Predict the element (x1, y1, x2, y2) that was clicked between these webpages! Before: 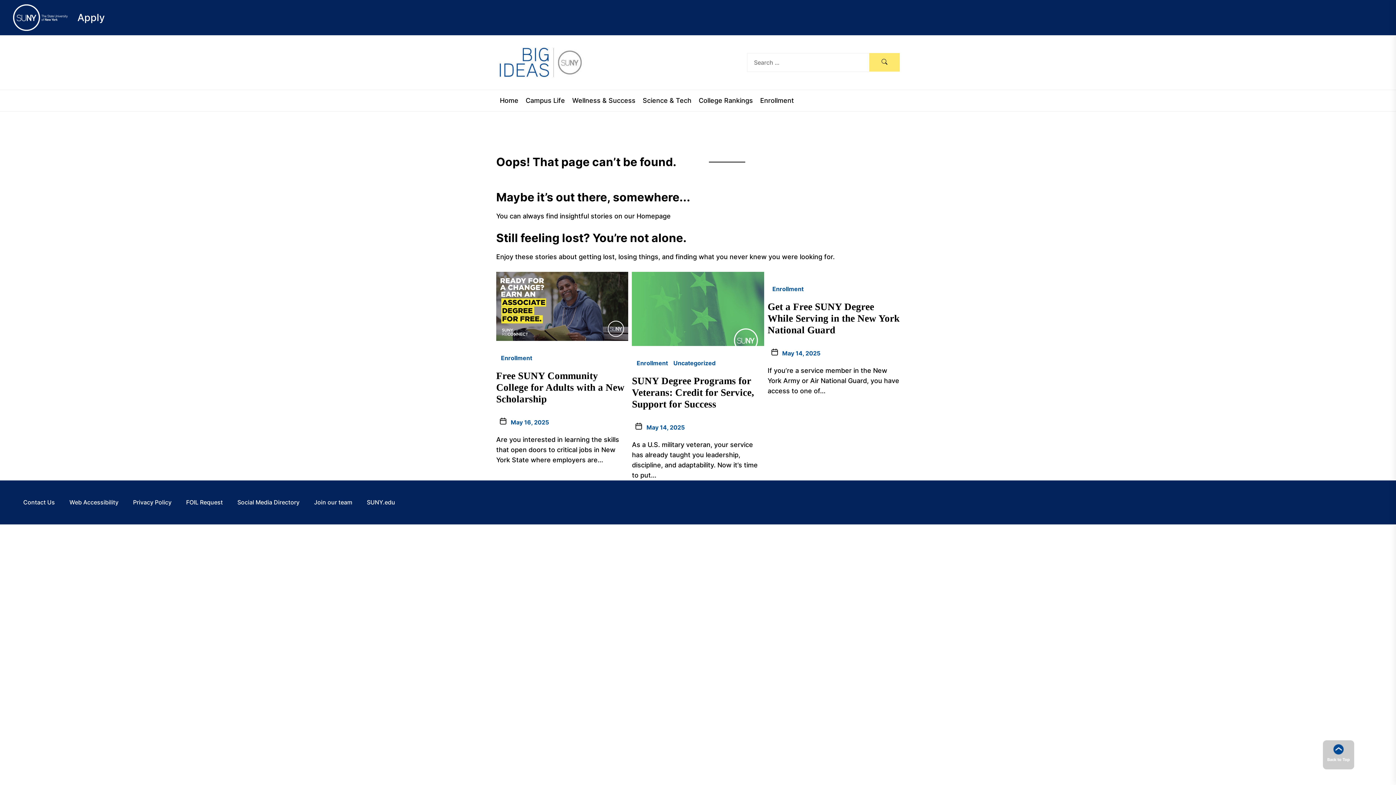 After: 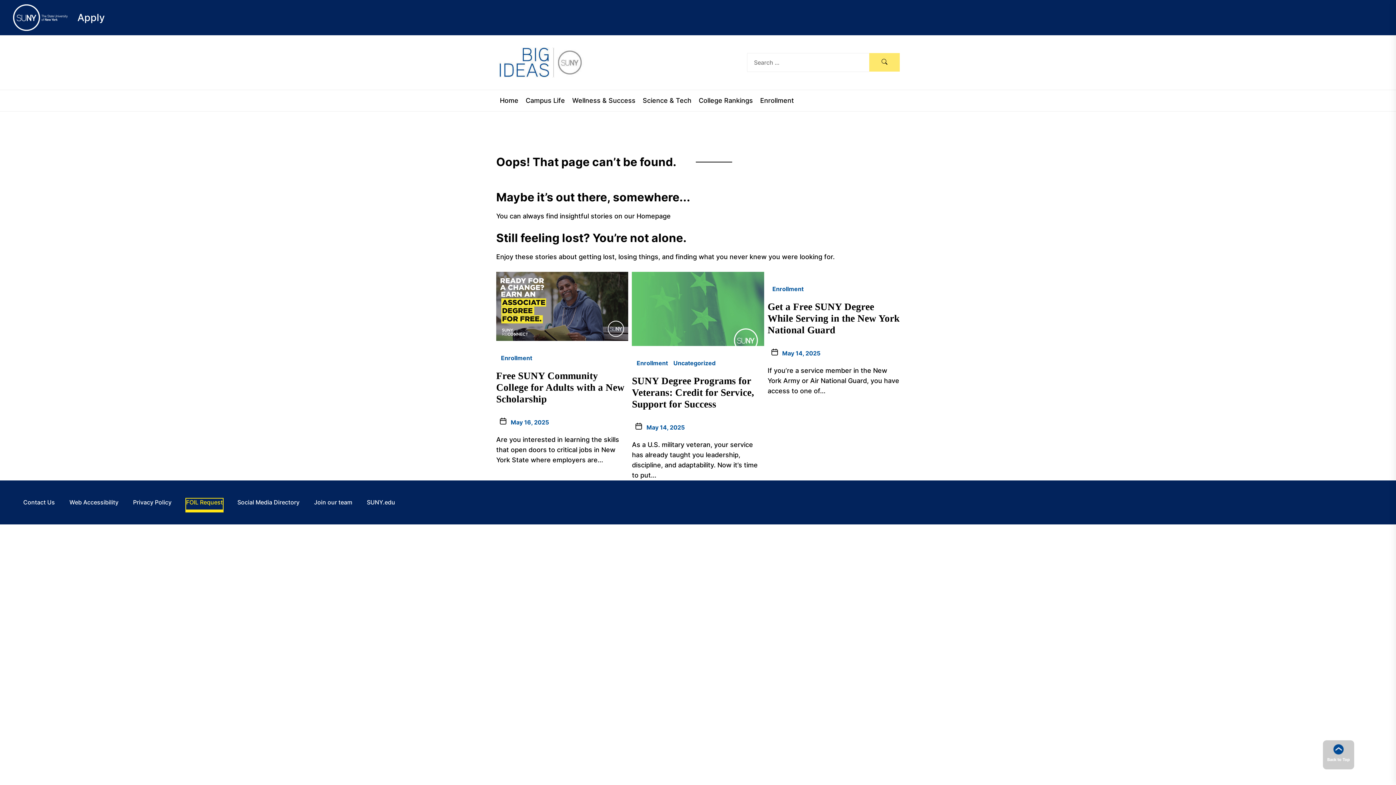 Action: label: FOIL Request bbox: (186, 499, 222, 506)